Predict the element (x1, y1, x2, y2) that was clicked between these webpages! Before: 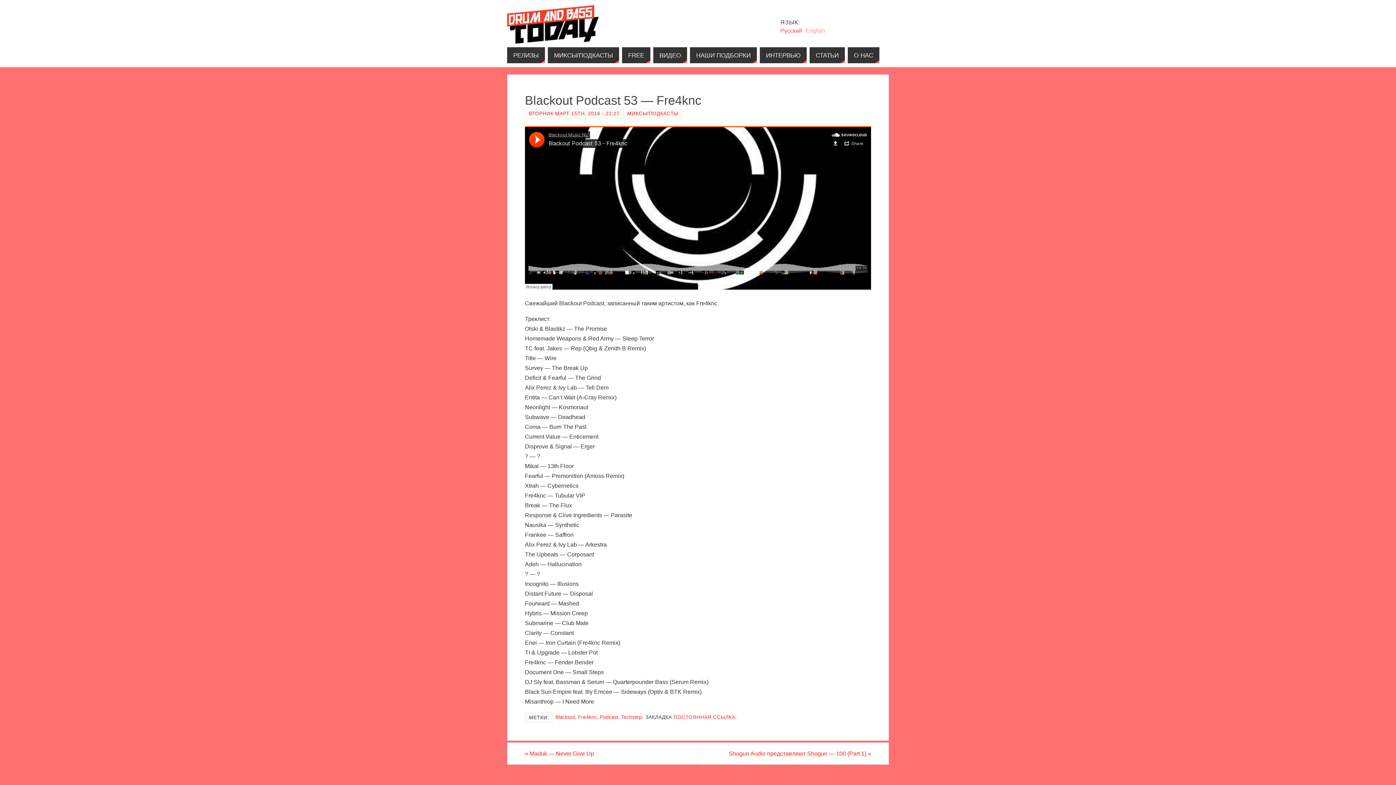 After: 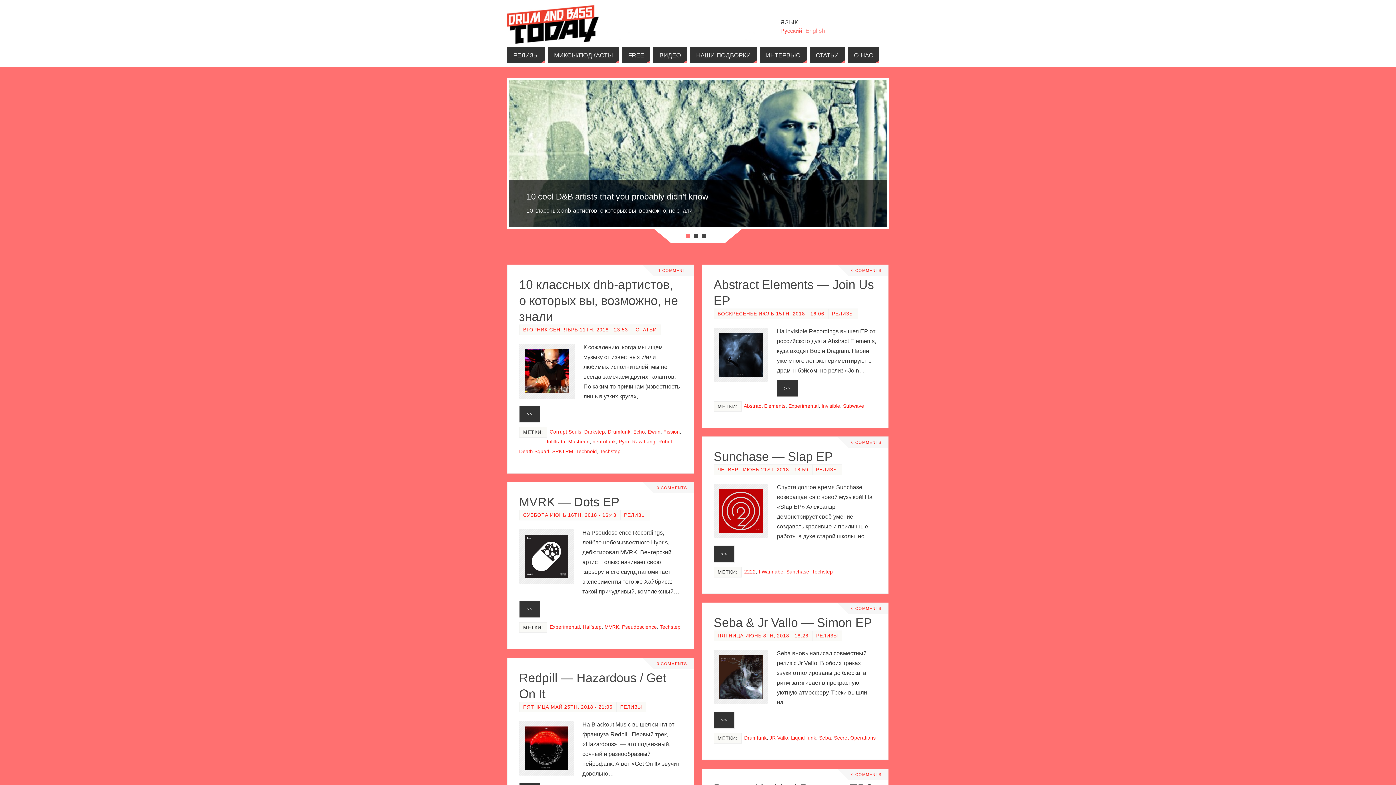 Action: bbox: (507, 0, 889, 43)